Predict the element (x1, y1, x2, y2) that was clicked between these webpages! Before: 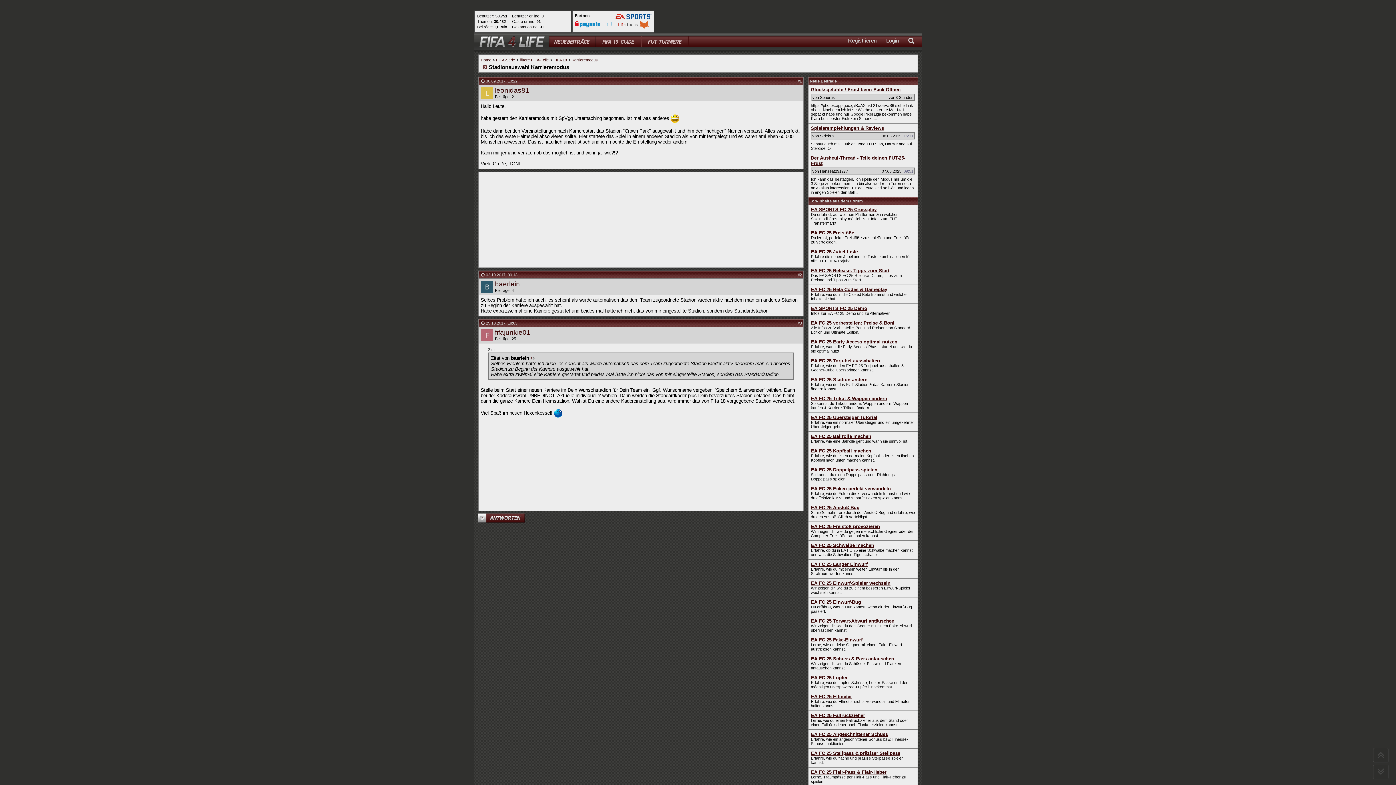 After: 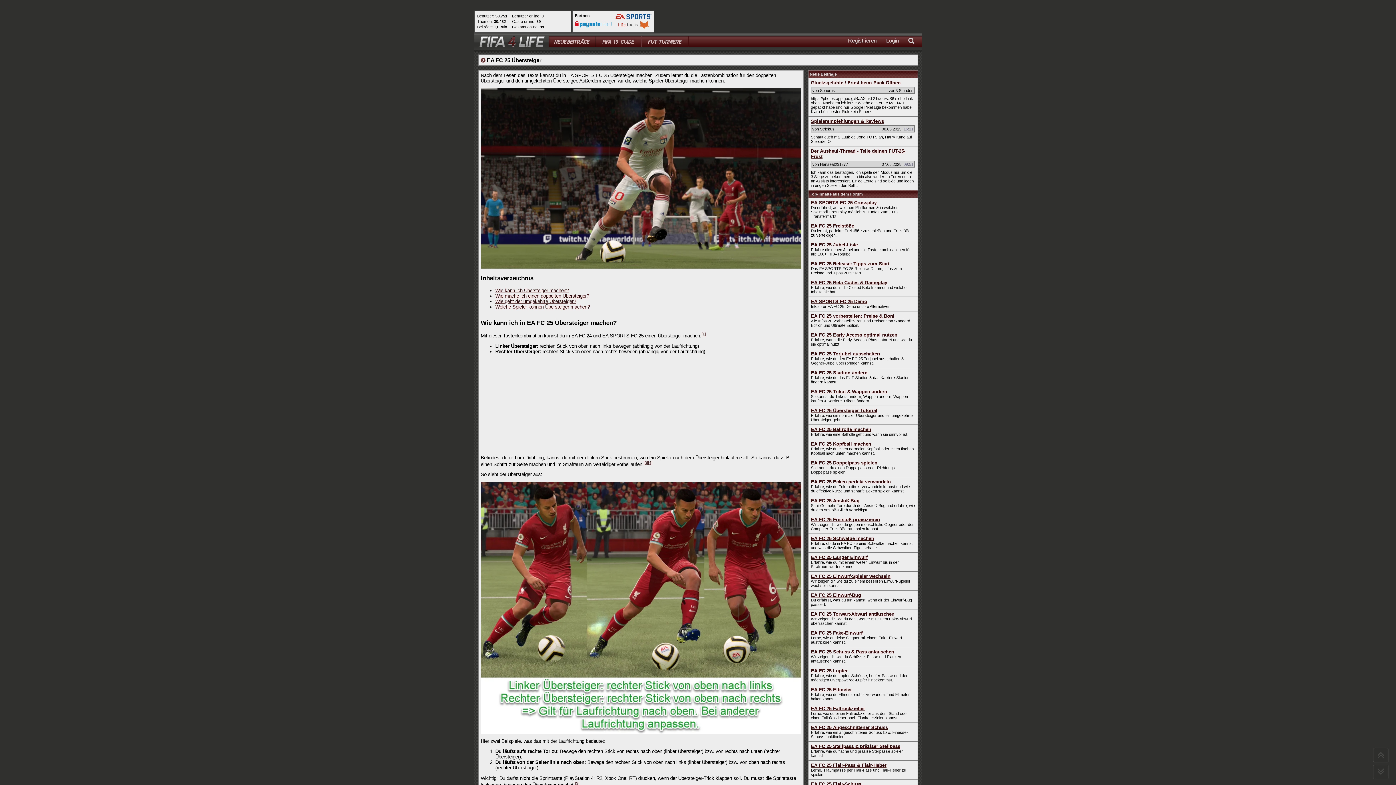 Action: label: EA FC 25 Übersteiger-Tutorial bbox: (811, 414, 877, 420)